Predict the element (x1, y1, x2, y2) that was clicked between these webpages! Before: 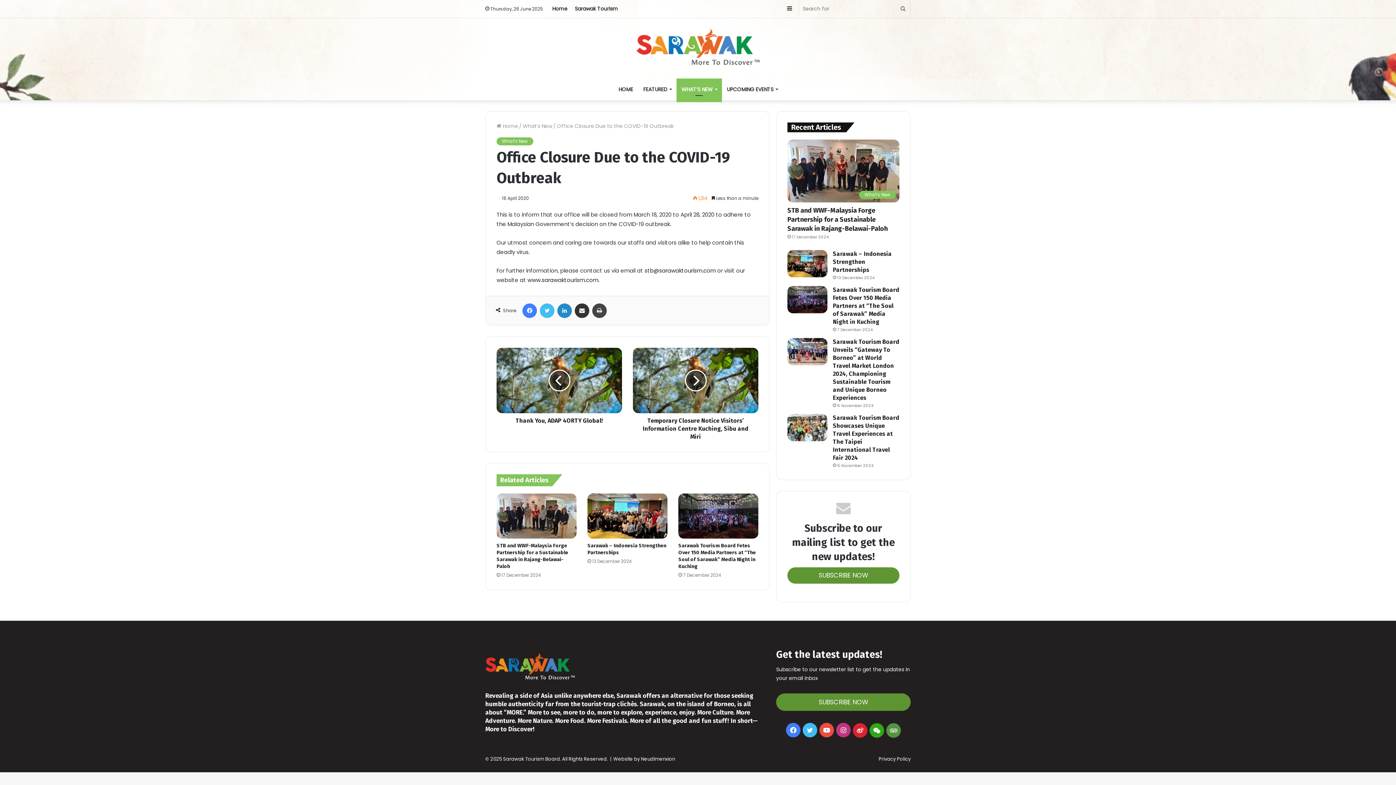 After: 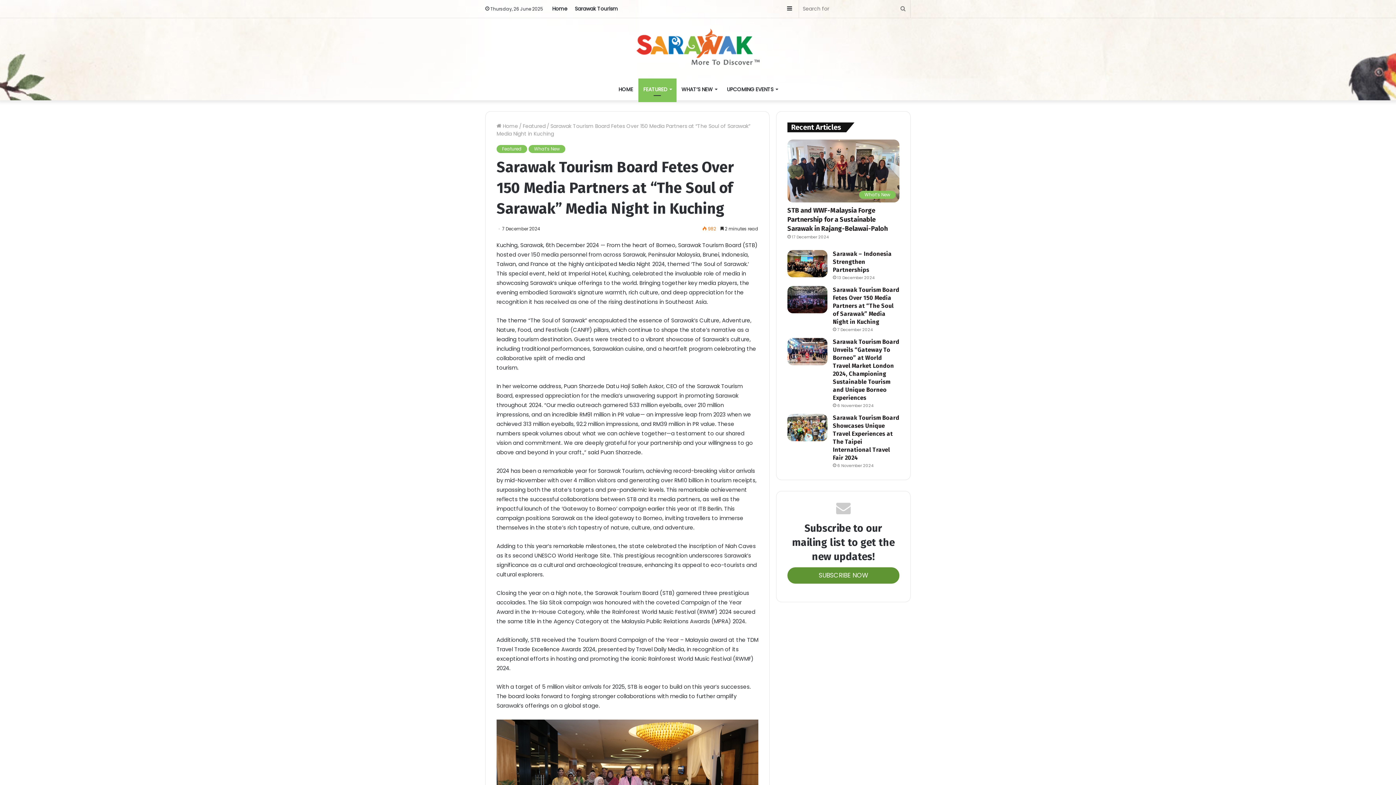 Action: label: Sarawak Tourism Board Fetes Over 150 Media Partners at “The Soul of Sarawak” Media Night in Kuching bbox: (678, 493, 758, 538)